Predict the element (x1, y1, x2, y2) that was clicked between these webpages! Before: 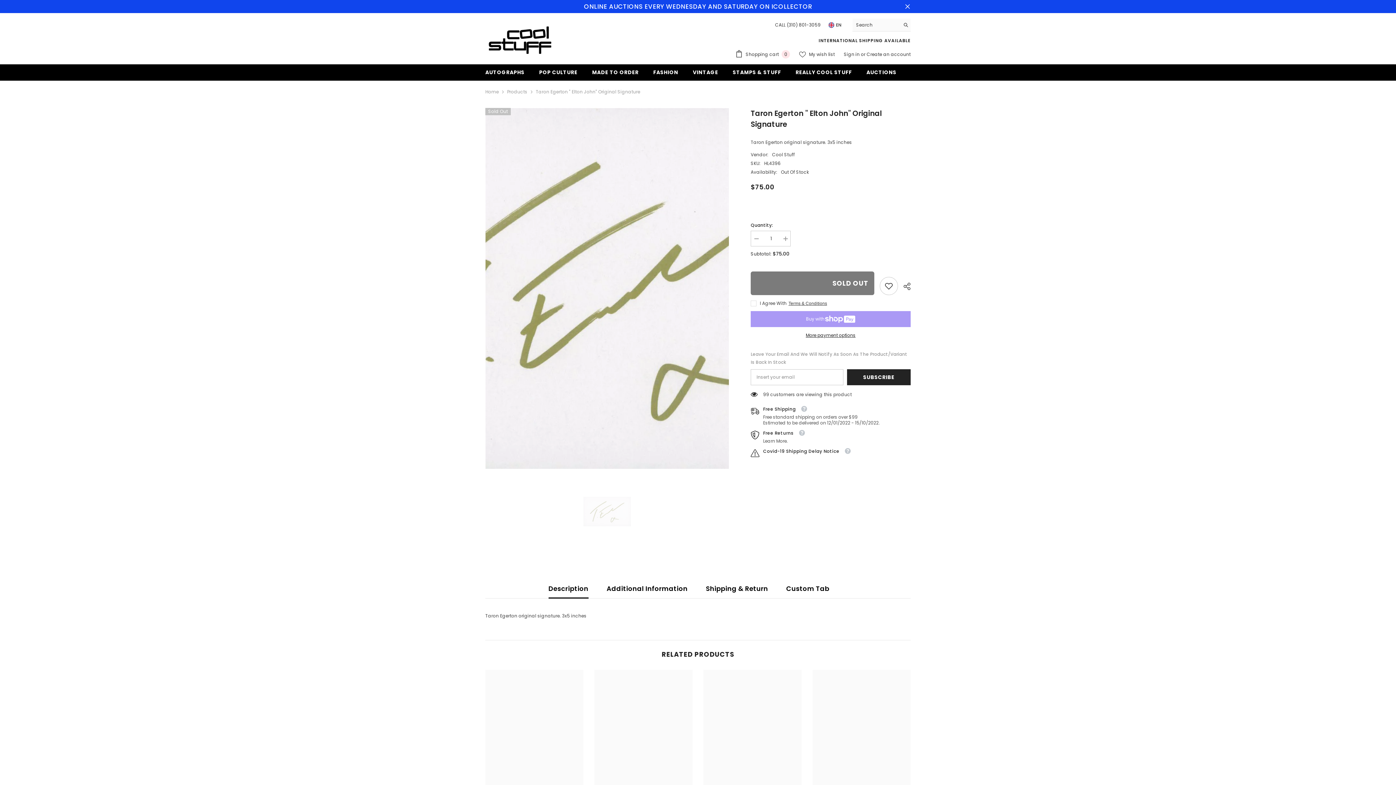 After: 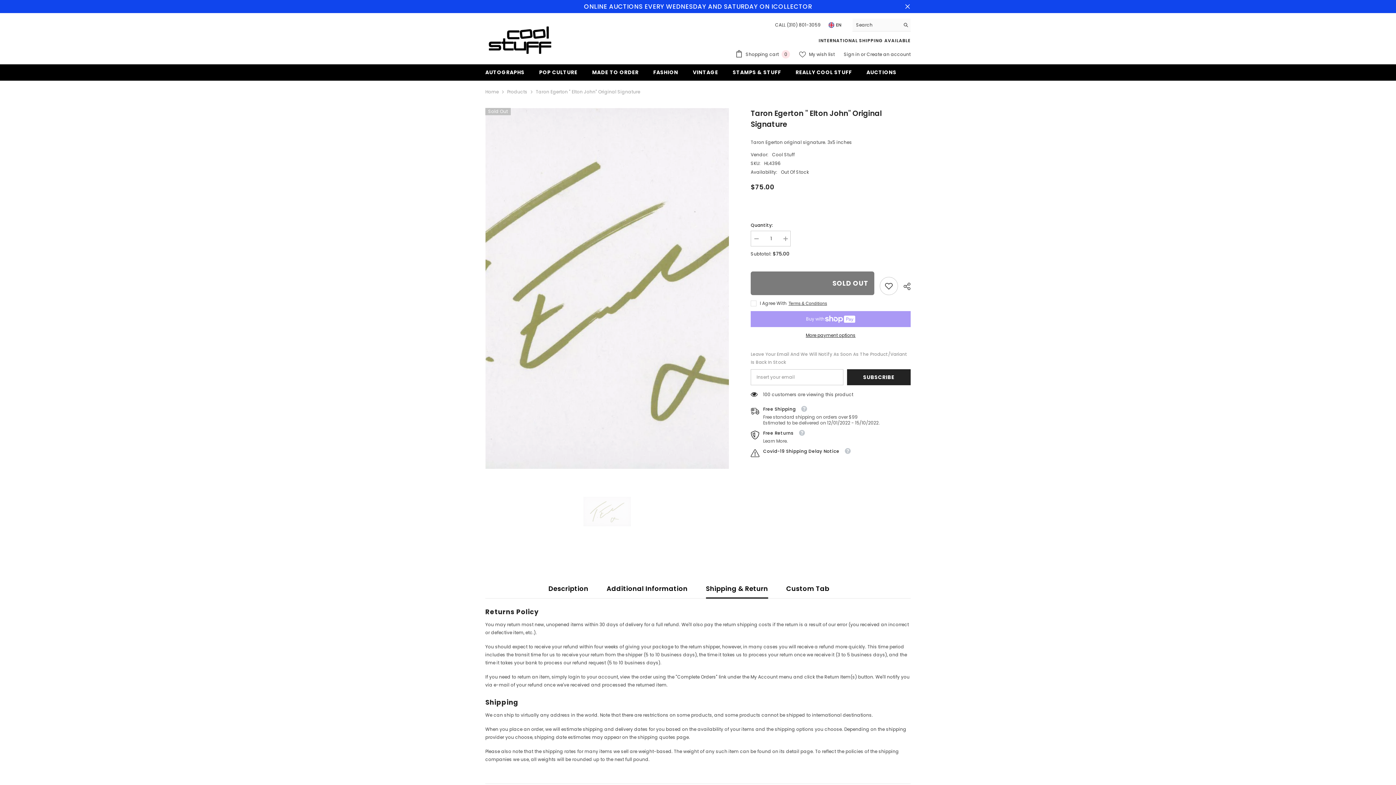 Action: bbox: (706, 579, 768, 598) label: Shipping & Return